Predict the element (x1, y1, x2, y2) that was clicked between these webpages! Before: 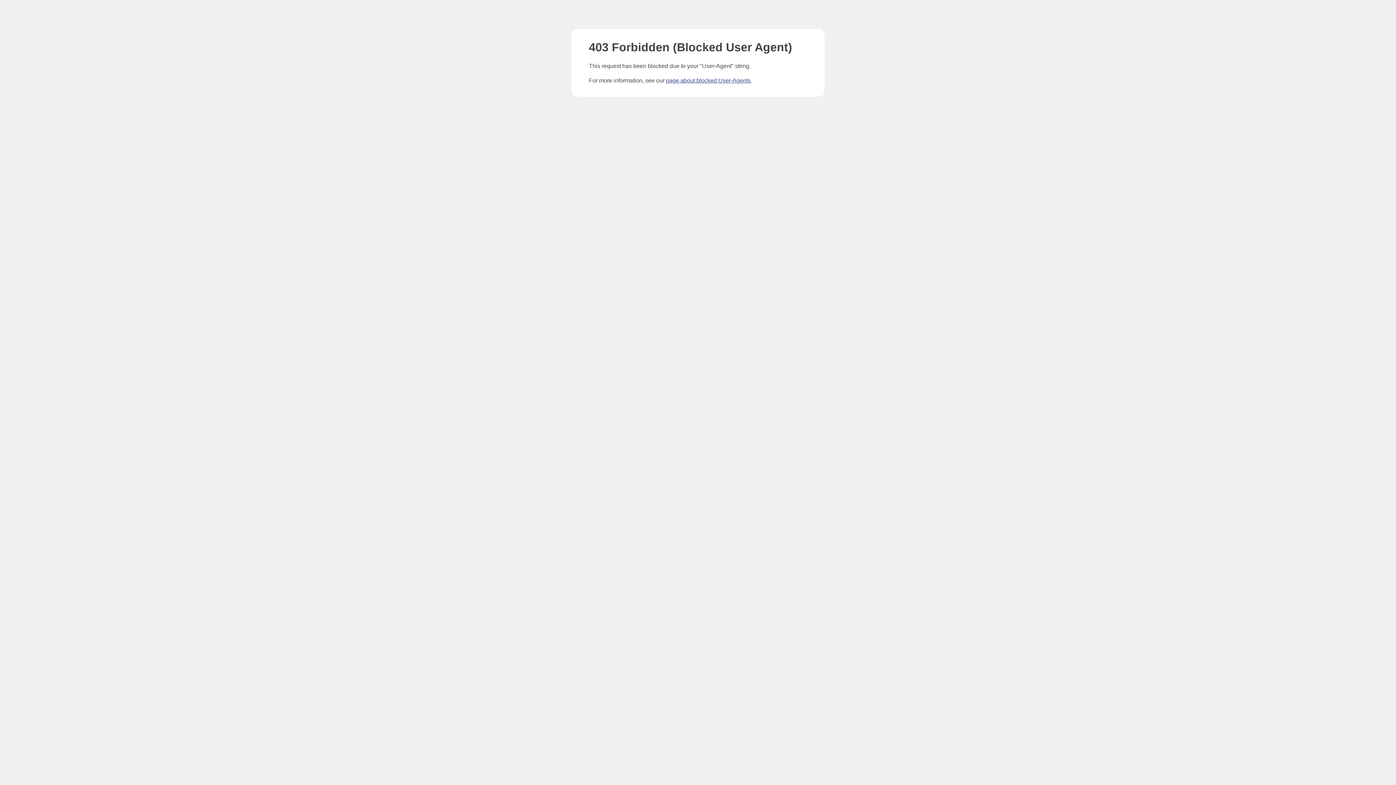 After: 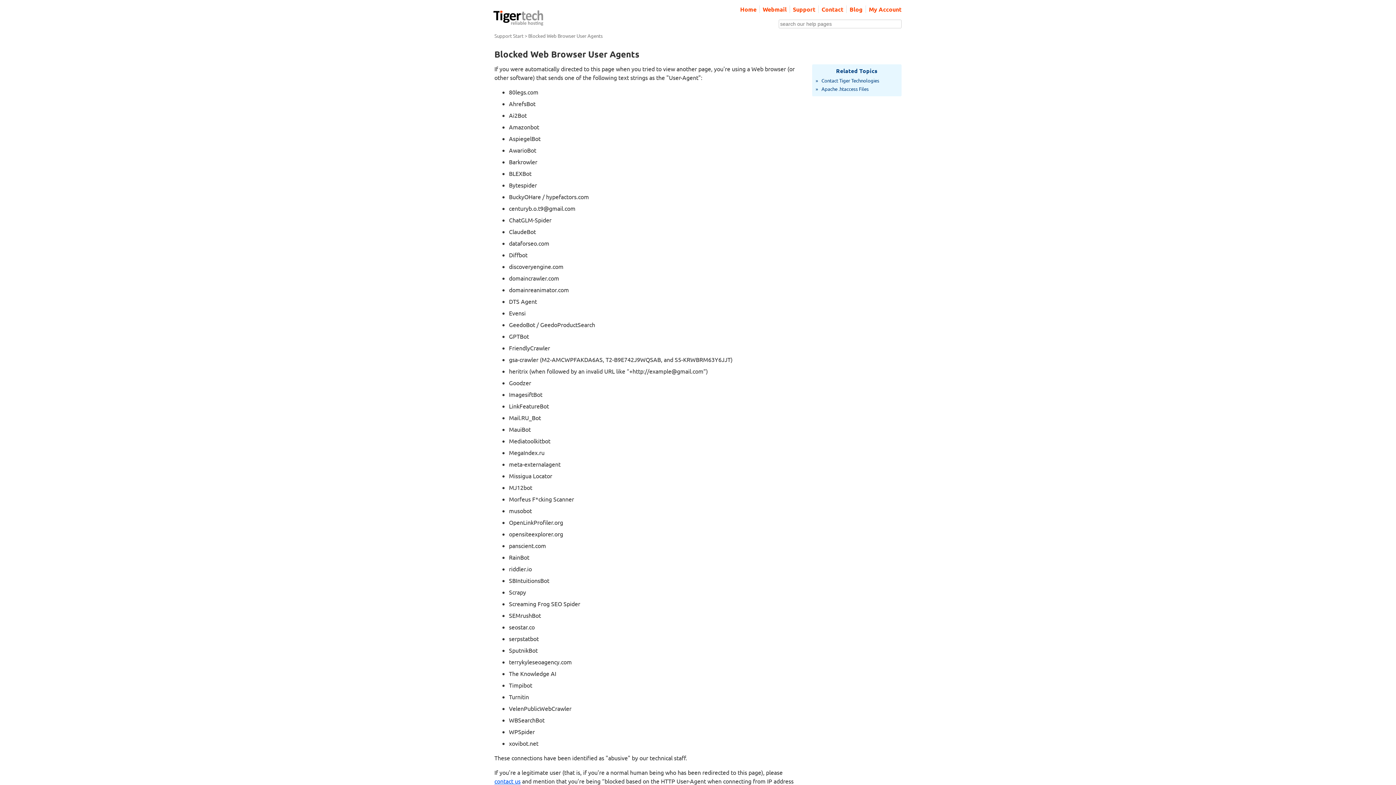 Action: bbox: (666, 77, 750, 83) label: page about blocked User-Agents